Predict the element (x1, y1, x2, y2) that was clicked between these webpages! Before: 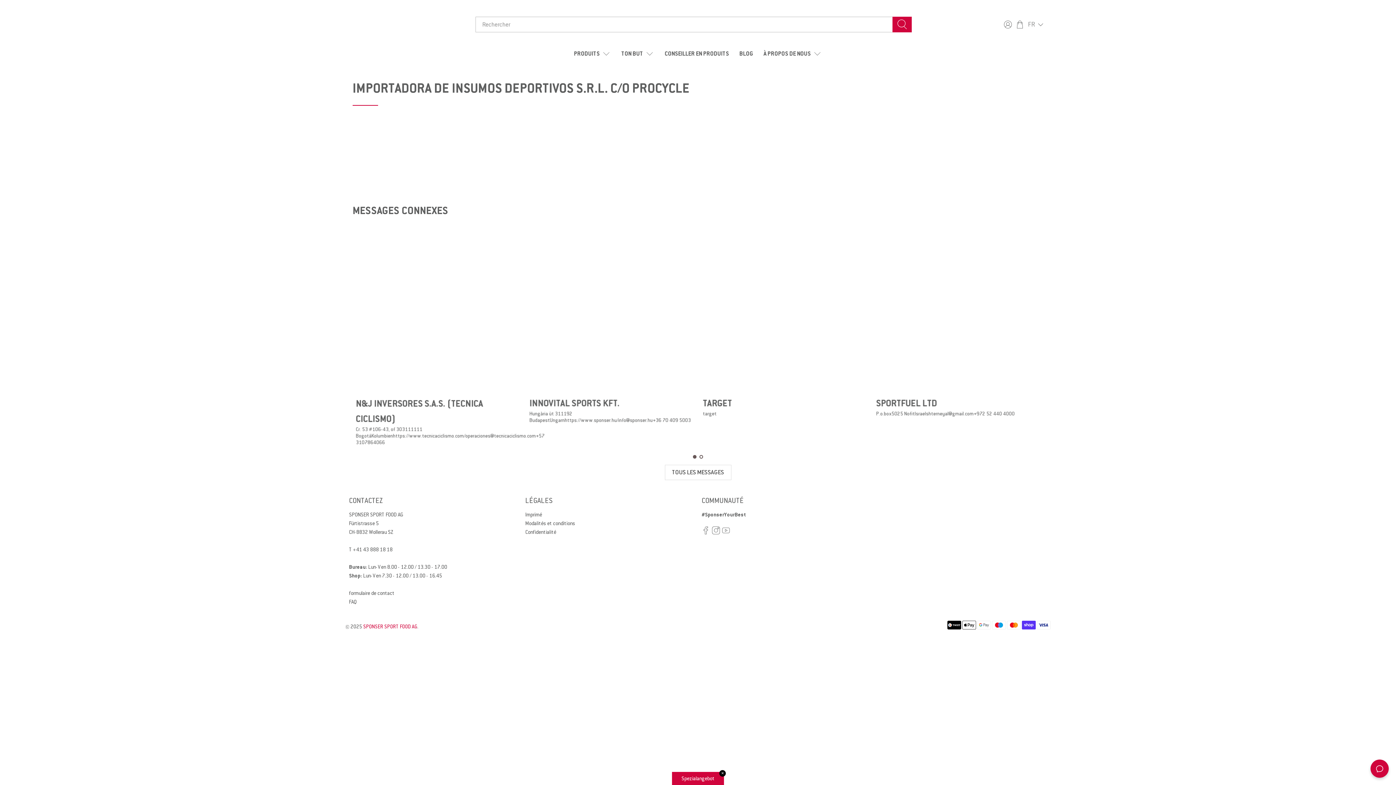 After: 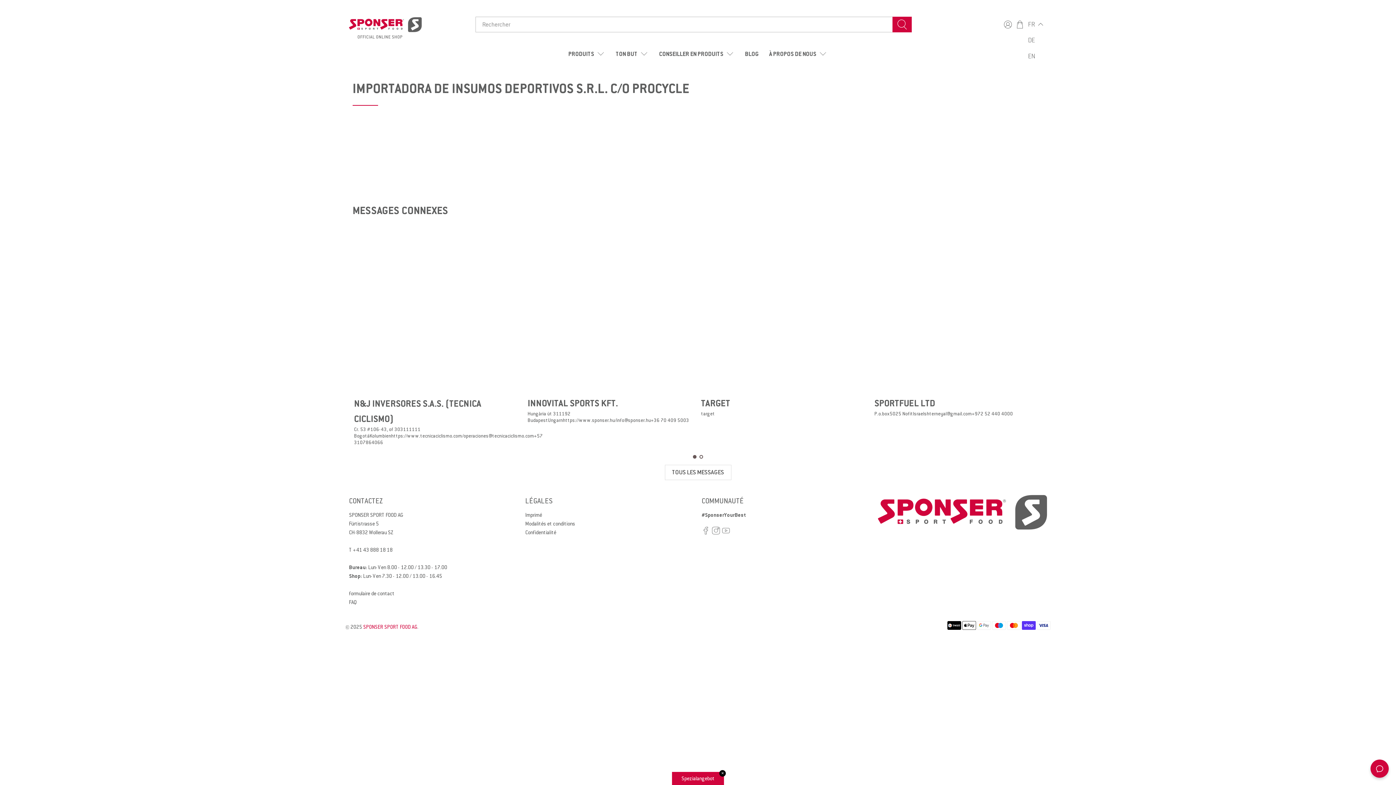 Action: label: Selected language: français bbox: (1026, 16, 1047, 32)